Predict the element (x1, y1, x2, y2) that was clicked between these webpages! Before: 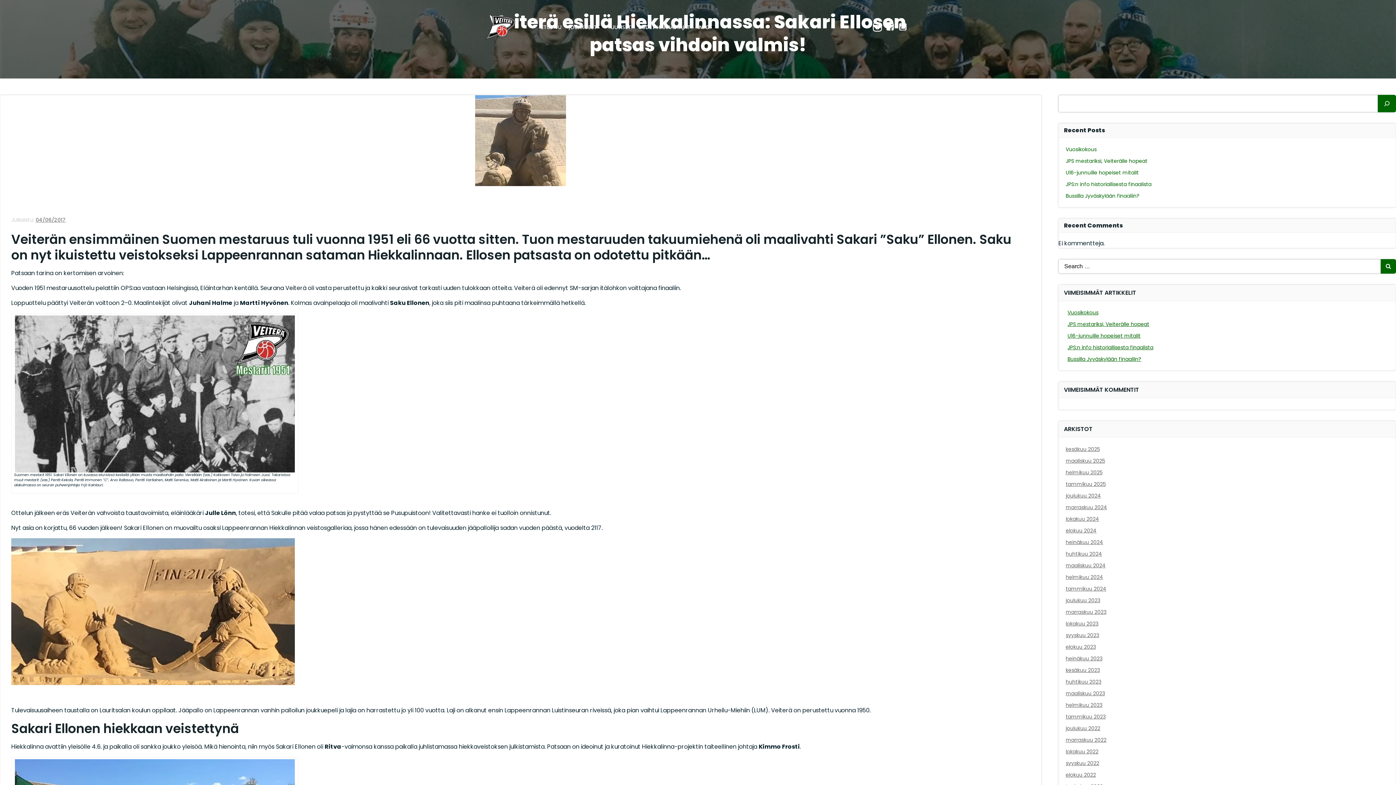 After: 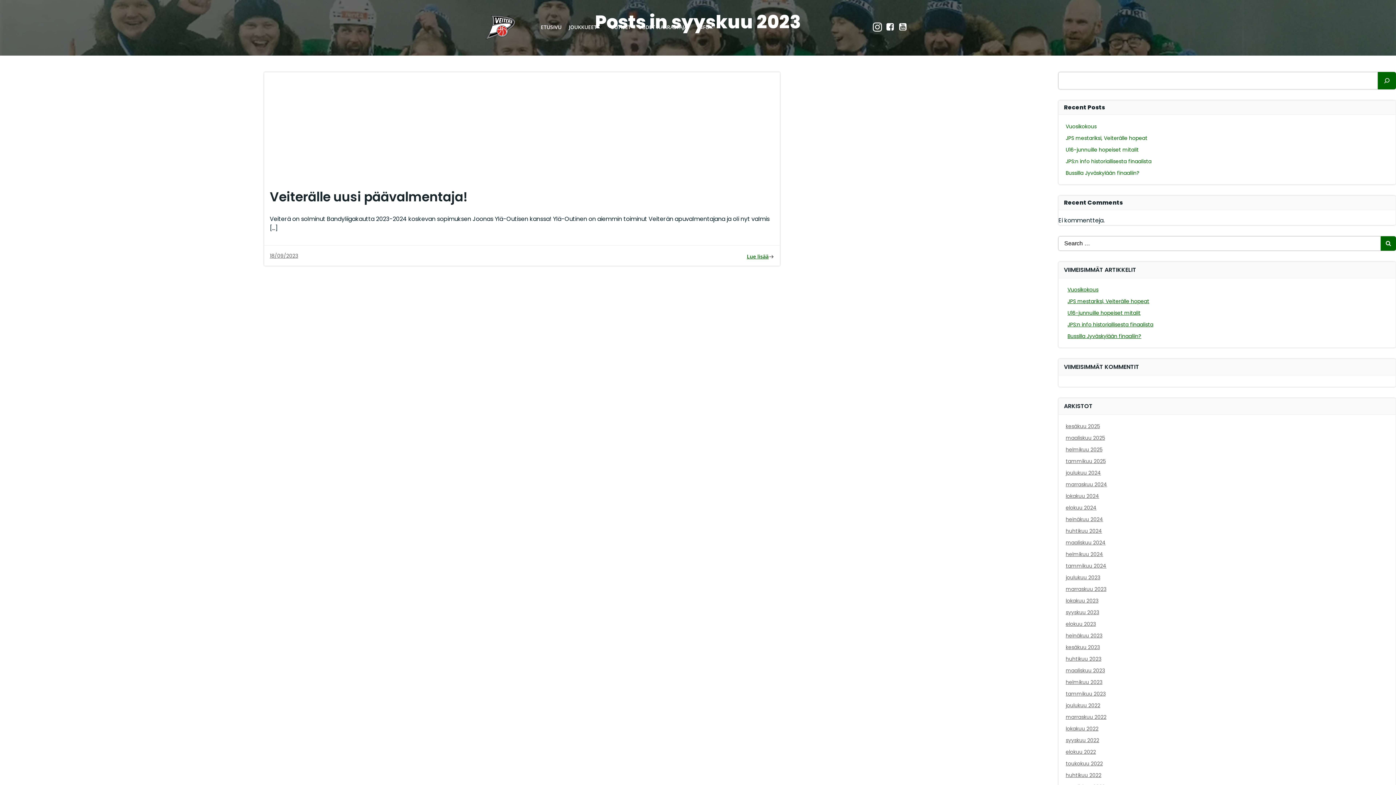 Action: bbox: (1066, 632, 1099, 639) label: syyskuu 2023